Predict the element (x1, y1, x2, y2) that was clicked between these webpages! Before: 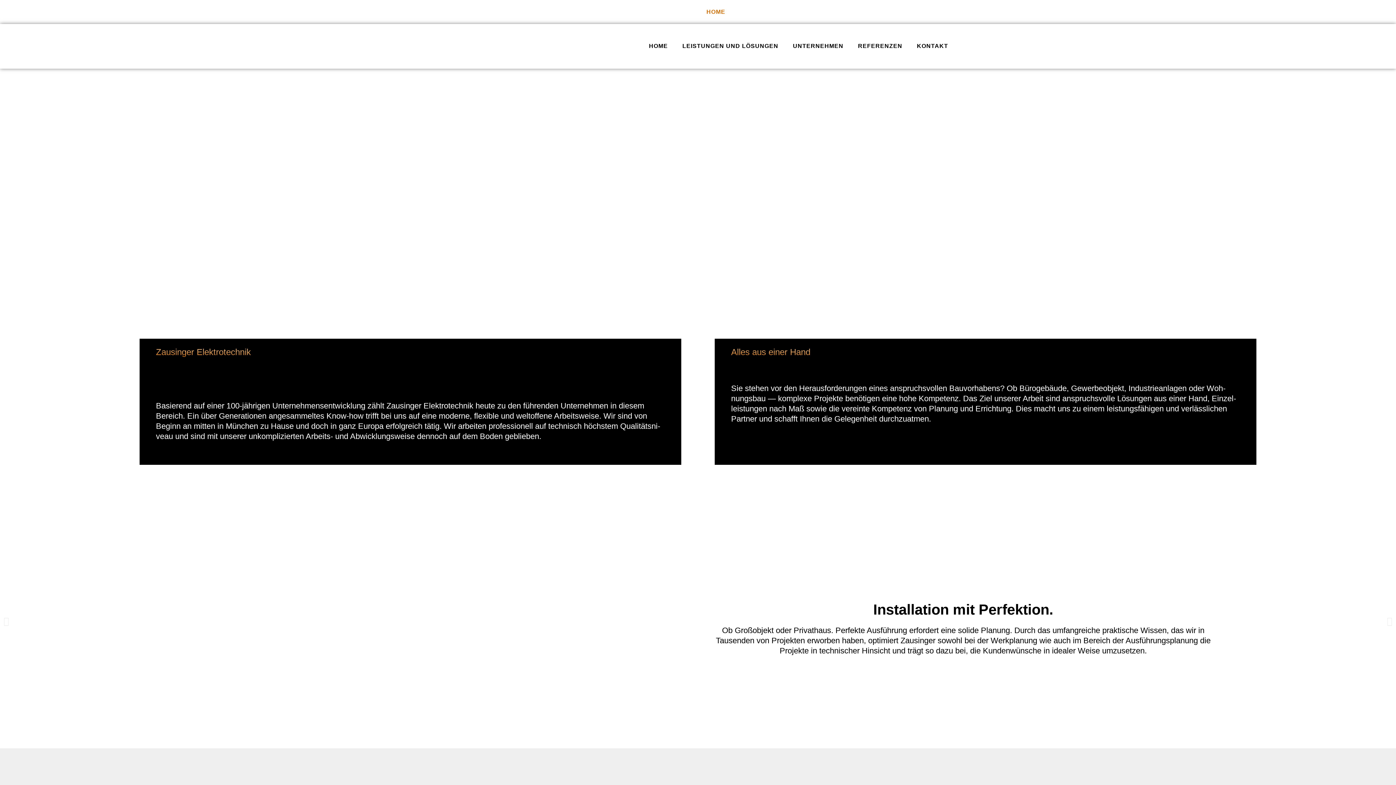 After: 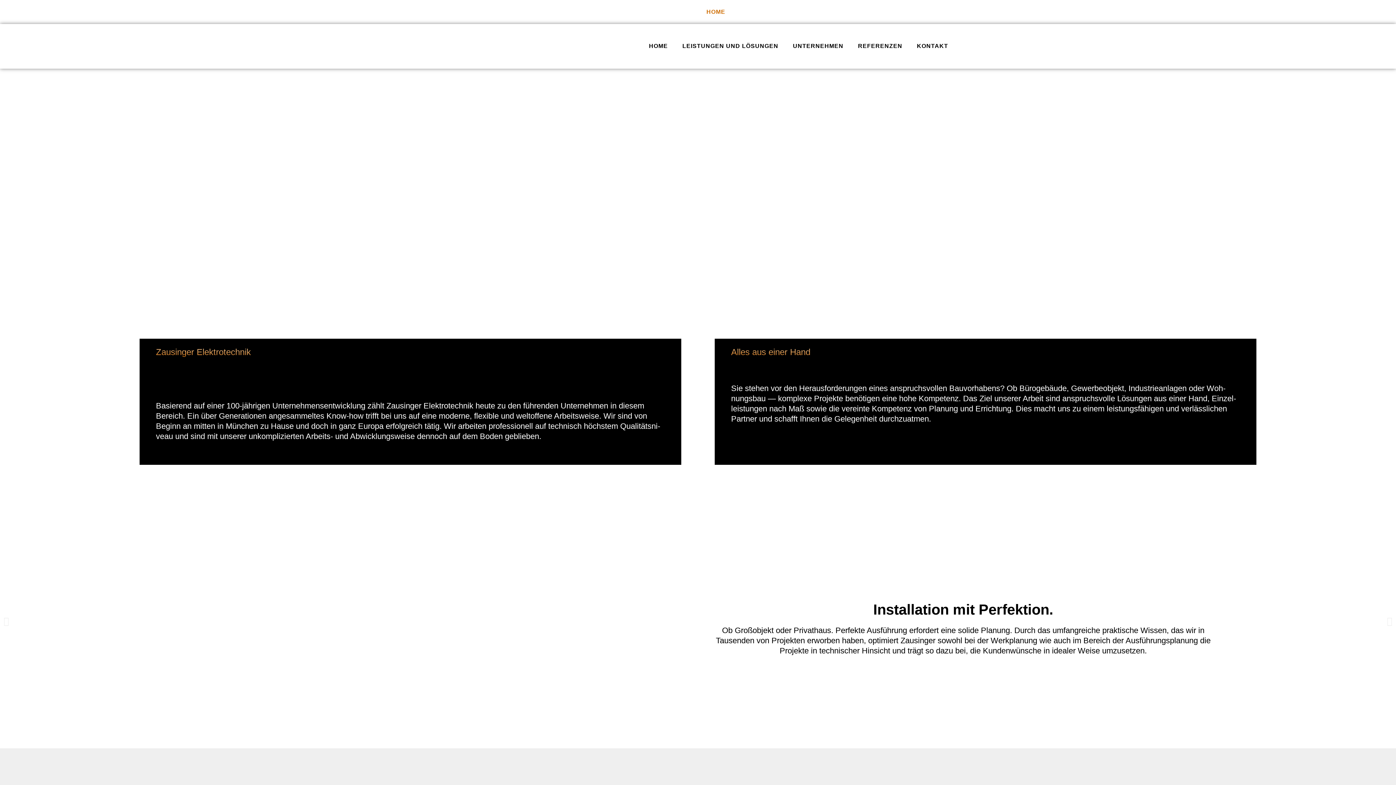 Action: label: LEIS­TUN­GEN UND LÖSUNGEN bbox: (675, 37, 785, 54)